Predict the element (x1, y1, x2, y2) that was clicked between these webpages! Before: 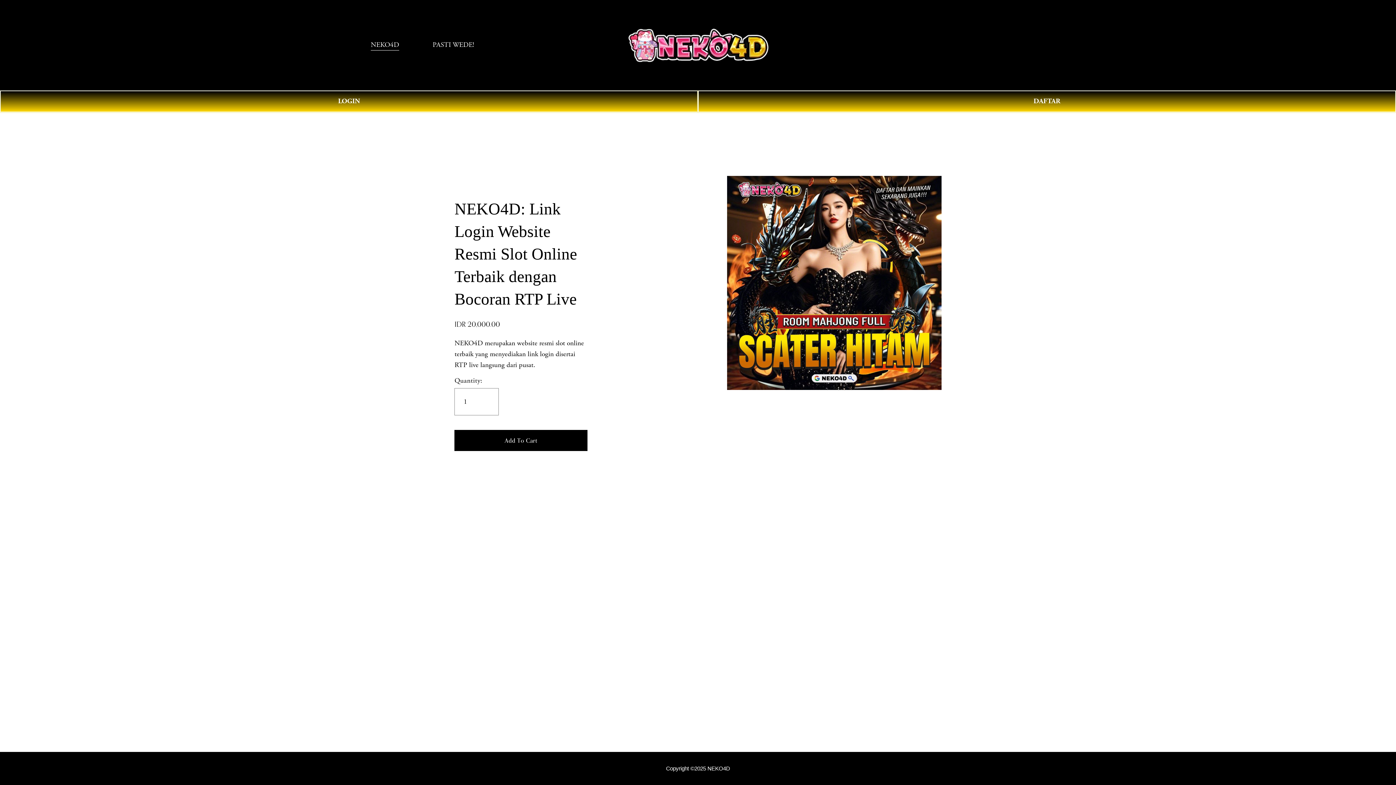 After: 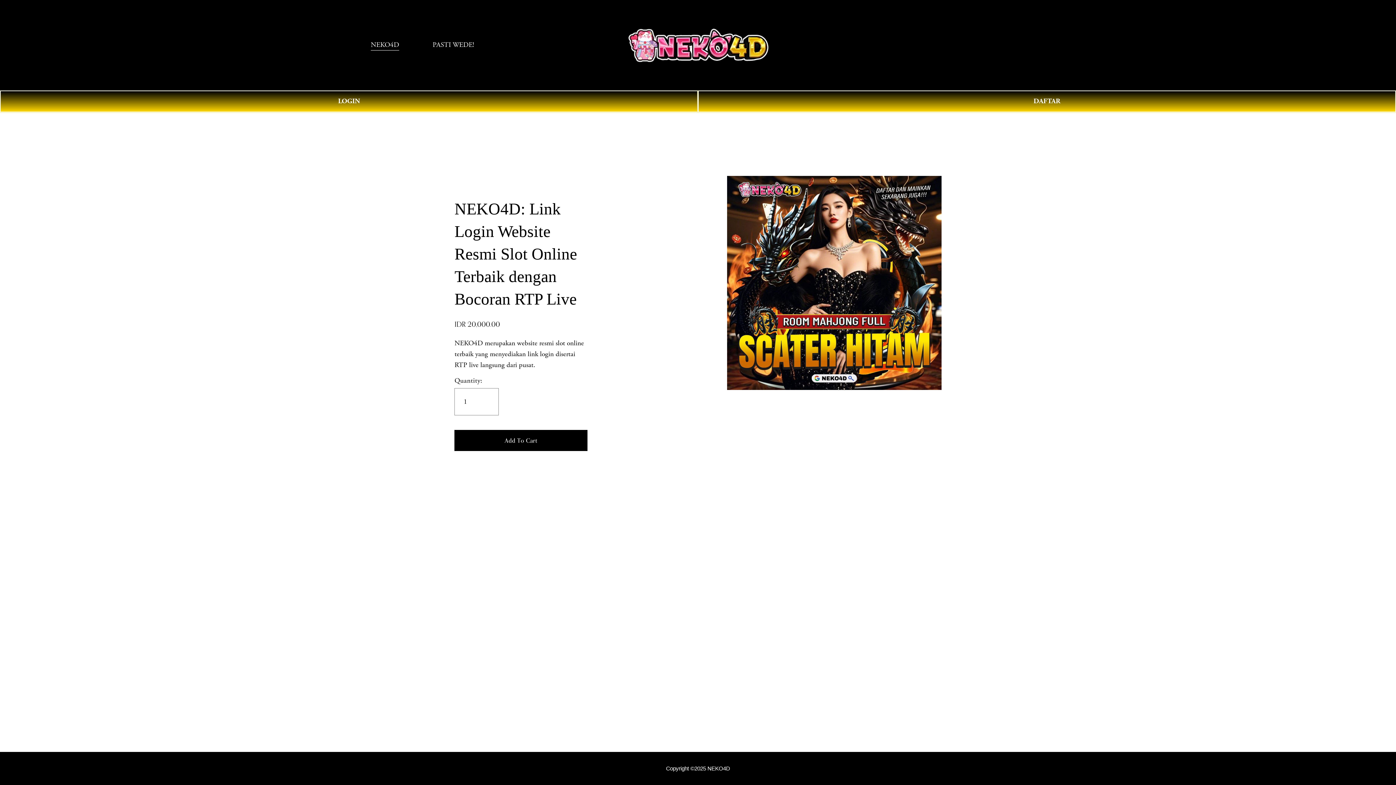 Action: label: 0 bbox: (1011, 40, 1025, 49)